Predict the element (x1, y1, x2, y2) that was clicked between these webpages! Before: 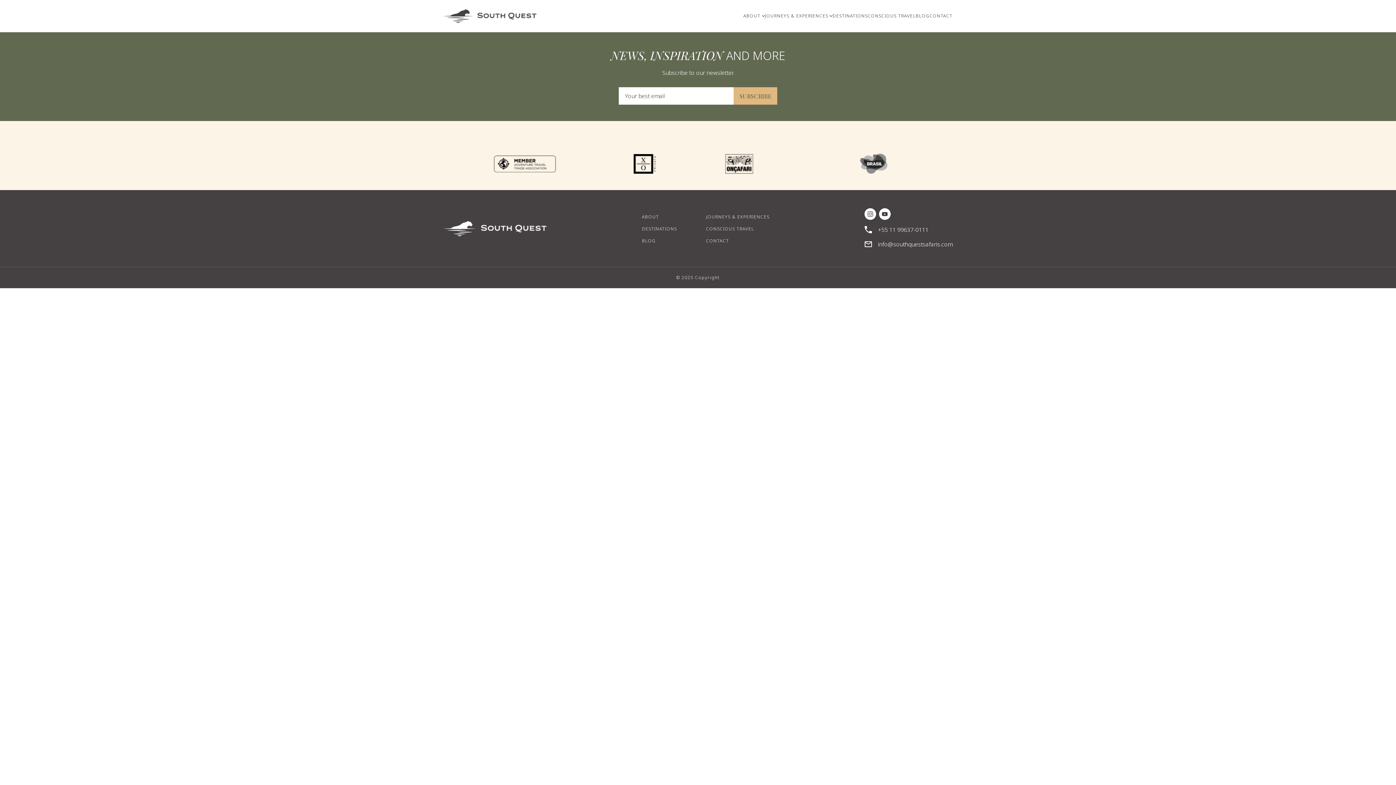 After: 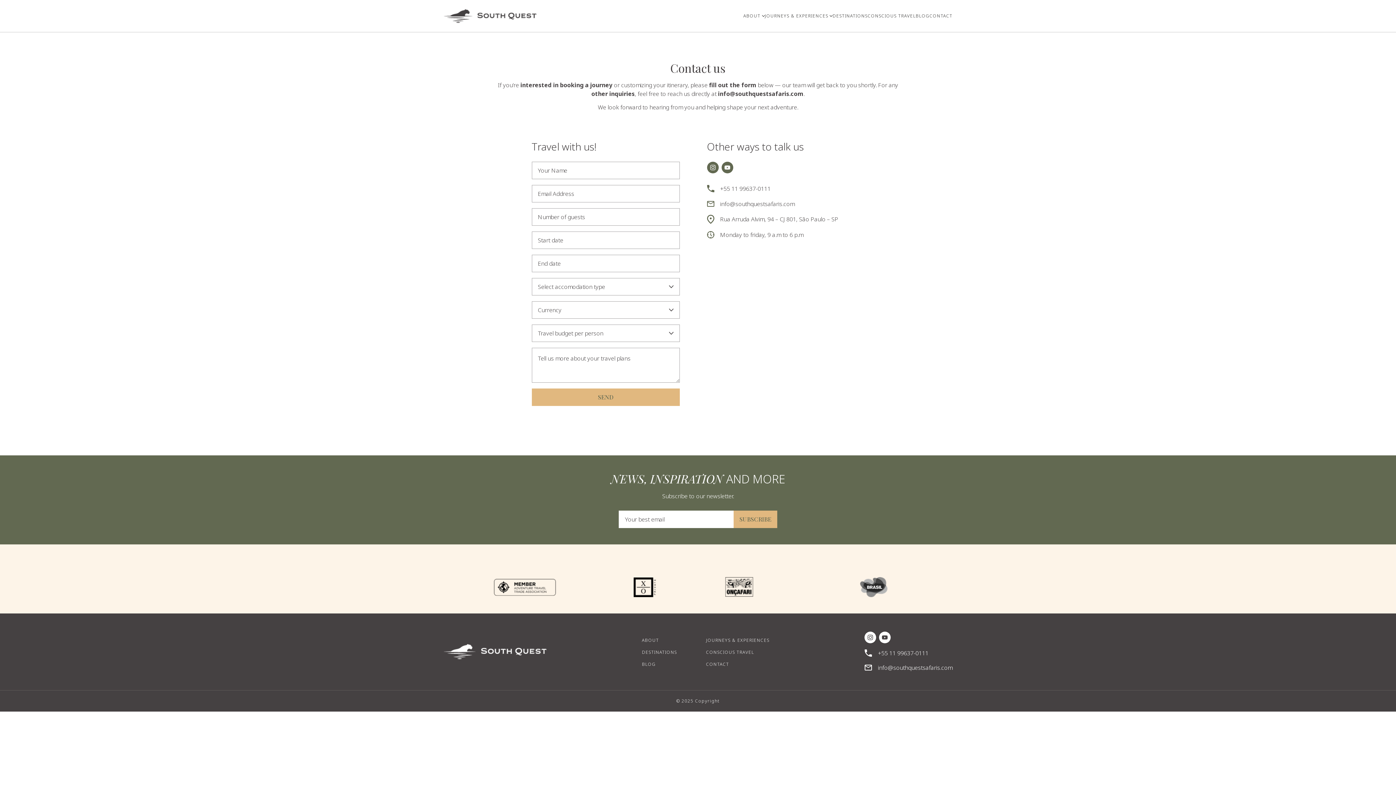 Action: bbox: (706, 237, 729, 244) label: CONTACT